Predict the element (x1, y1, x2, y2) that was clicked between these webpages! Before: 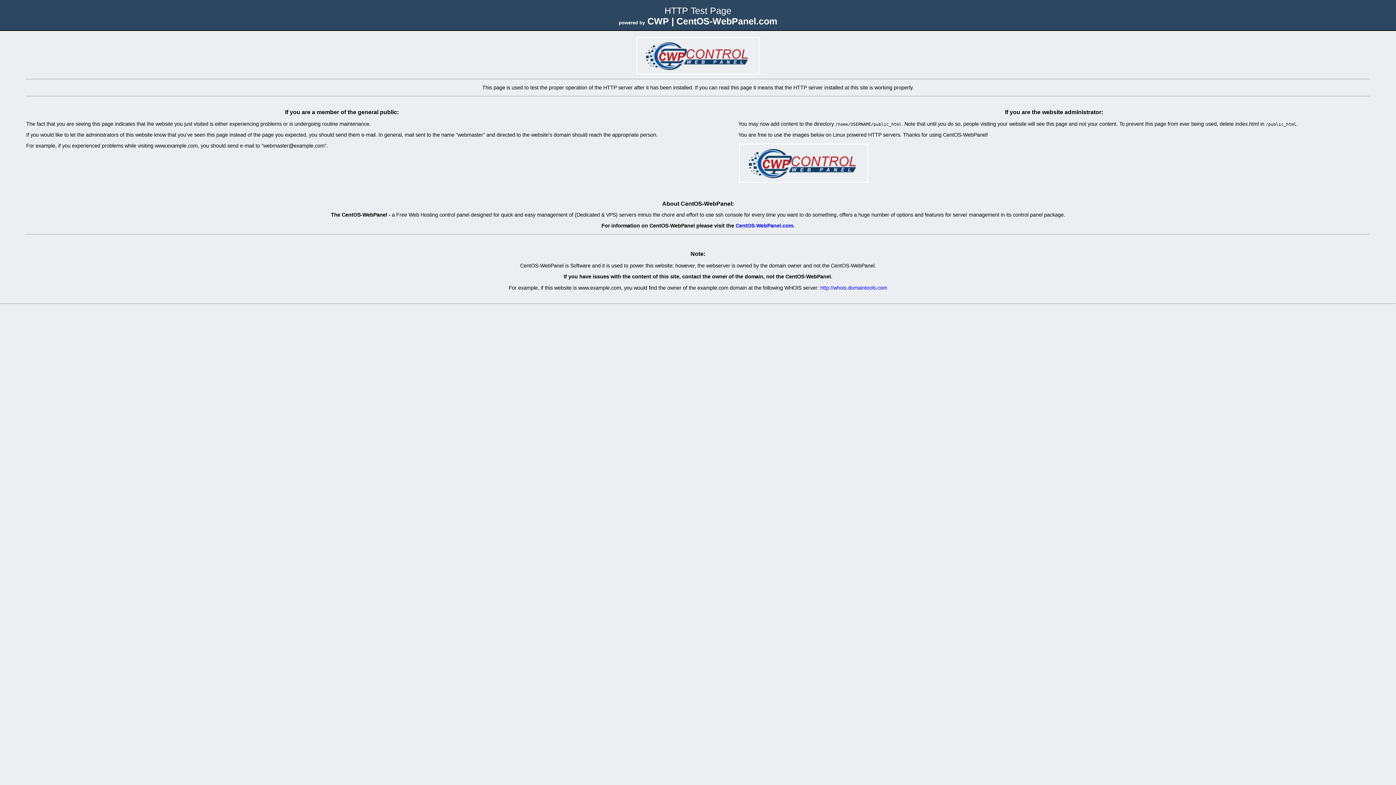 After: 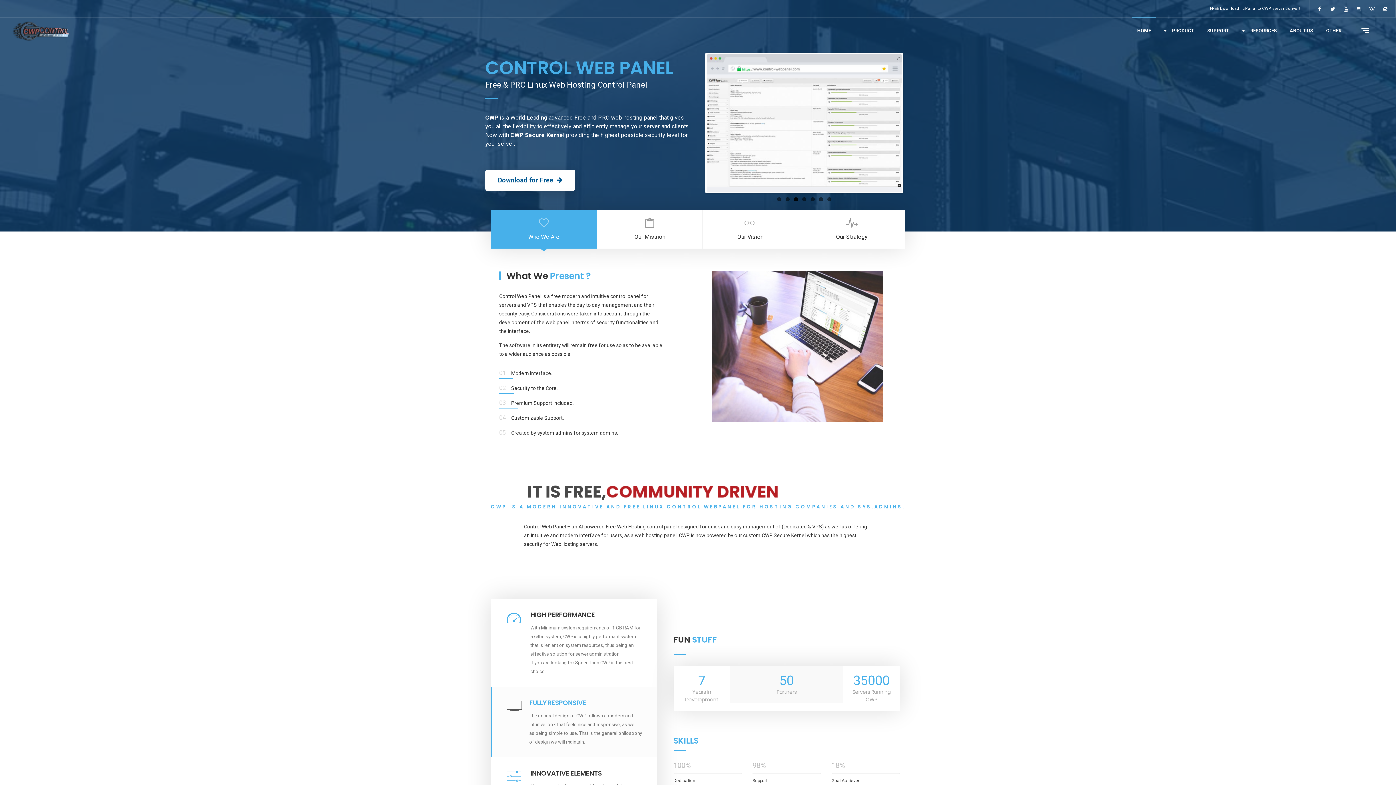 Action: bbox: (738, 179, 869, 184)